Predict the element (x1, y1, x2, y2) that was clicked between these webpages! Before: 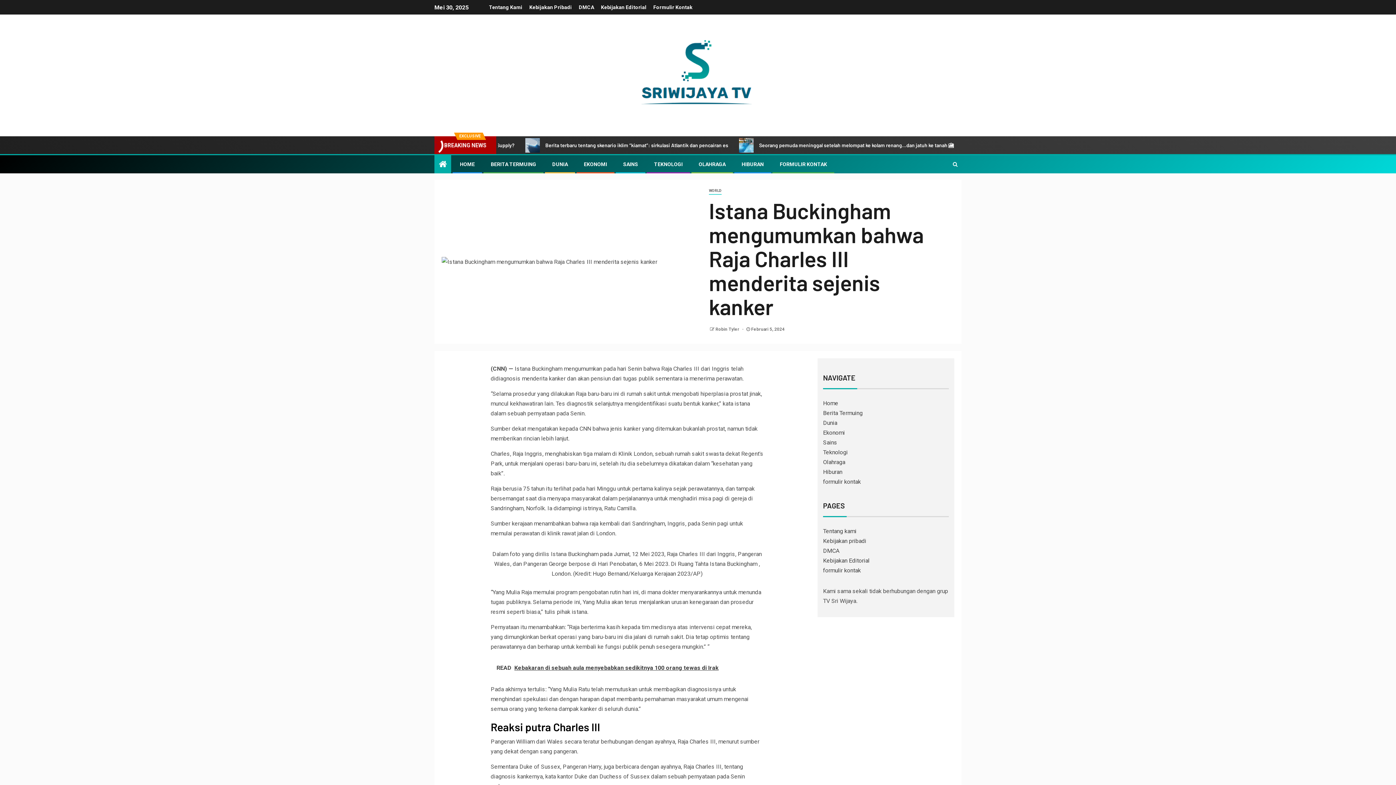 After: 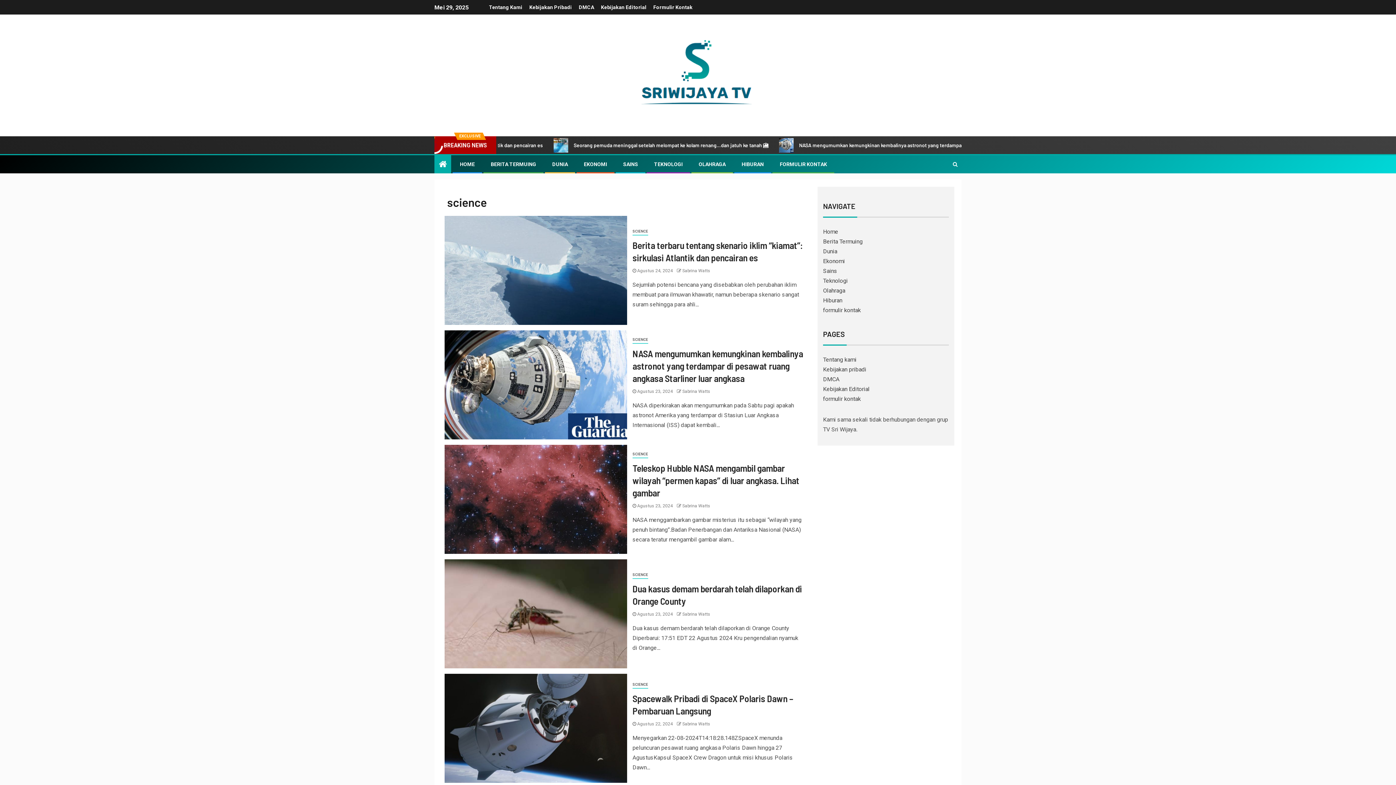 Action: label: SAINS bbox: (623, 161, 638, 167)